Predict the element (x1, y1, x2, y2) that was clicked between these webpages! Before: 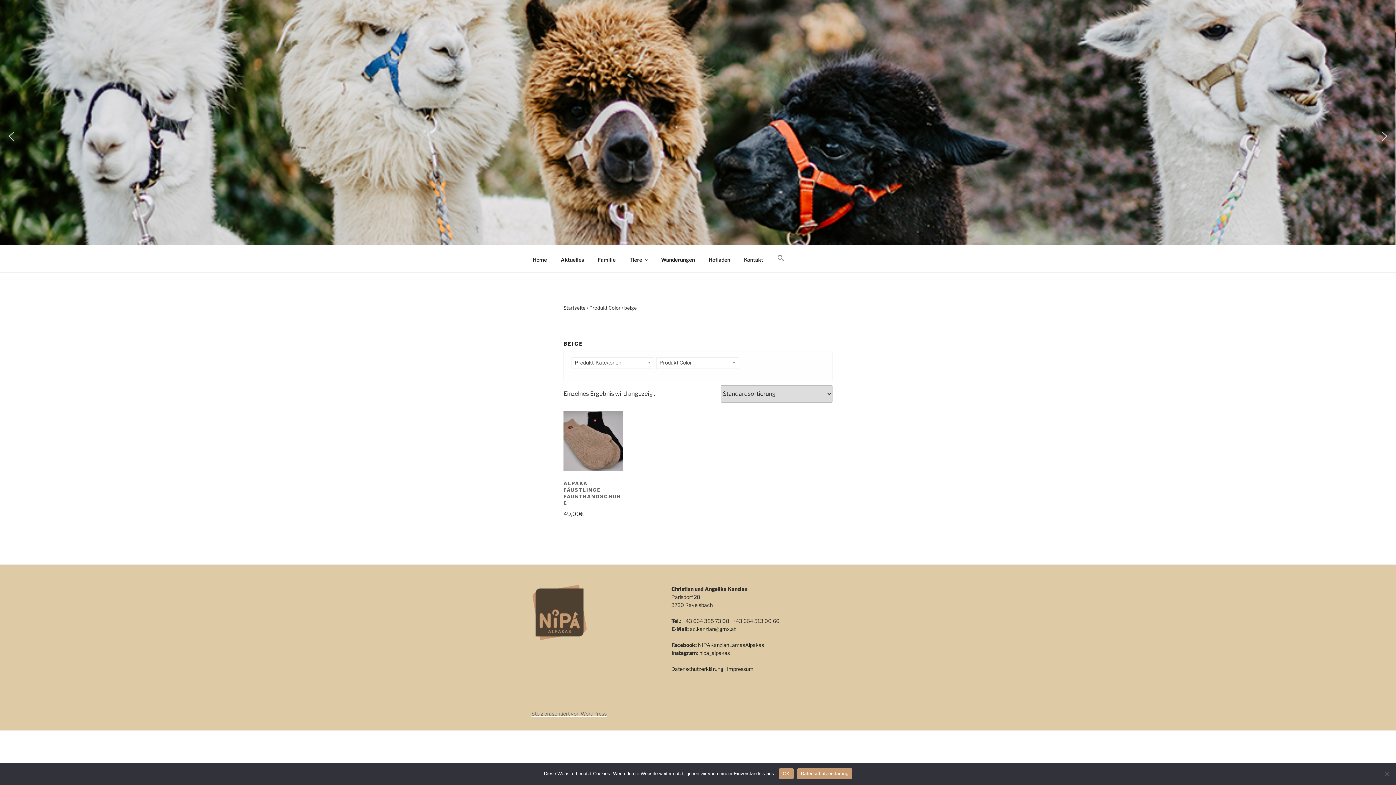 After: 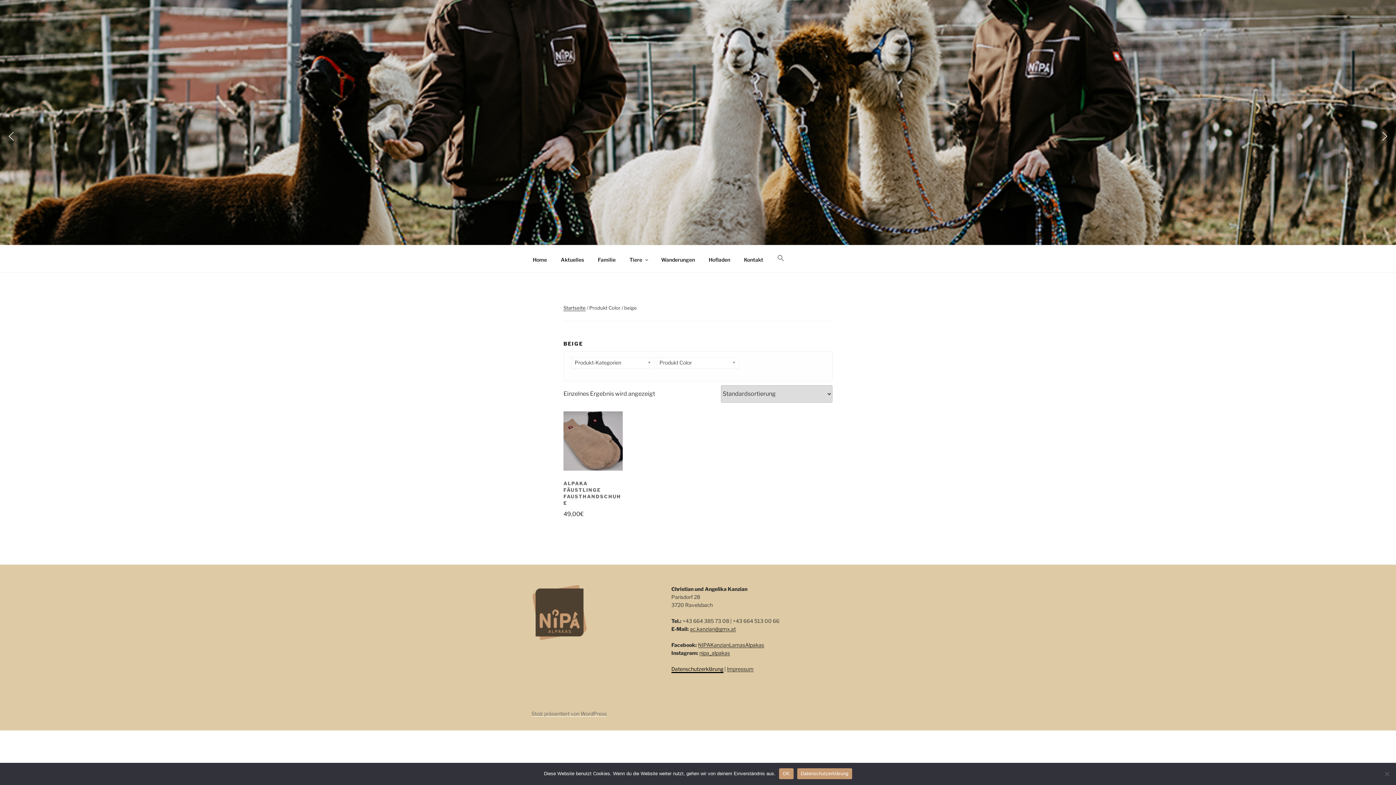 Action: bbox: (671, 666, 723, 672) label: Datenschutzerklärung